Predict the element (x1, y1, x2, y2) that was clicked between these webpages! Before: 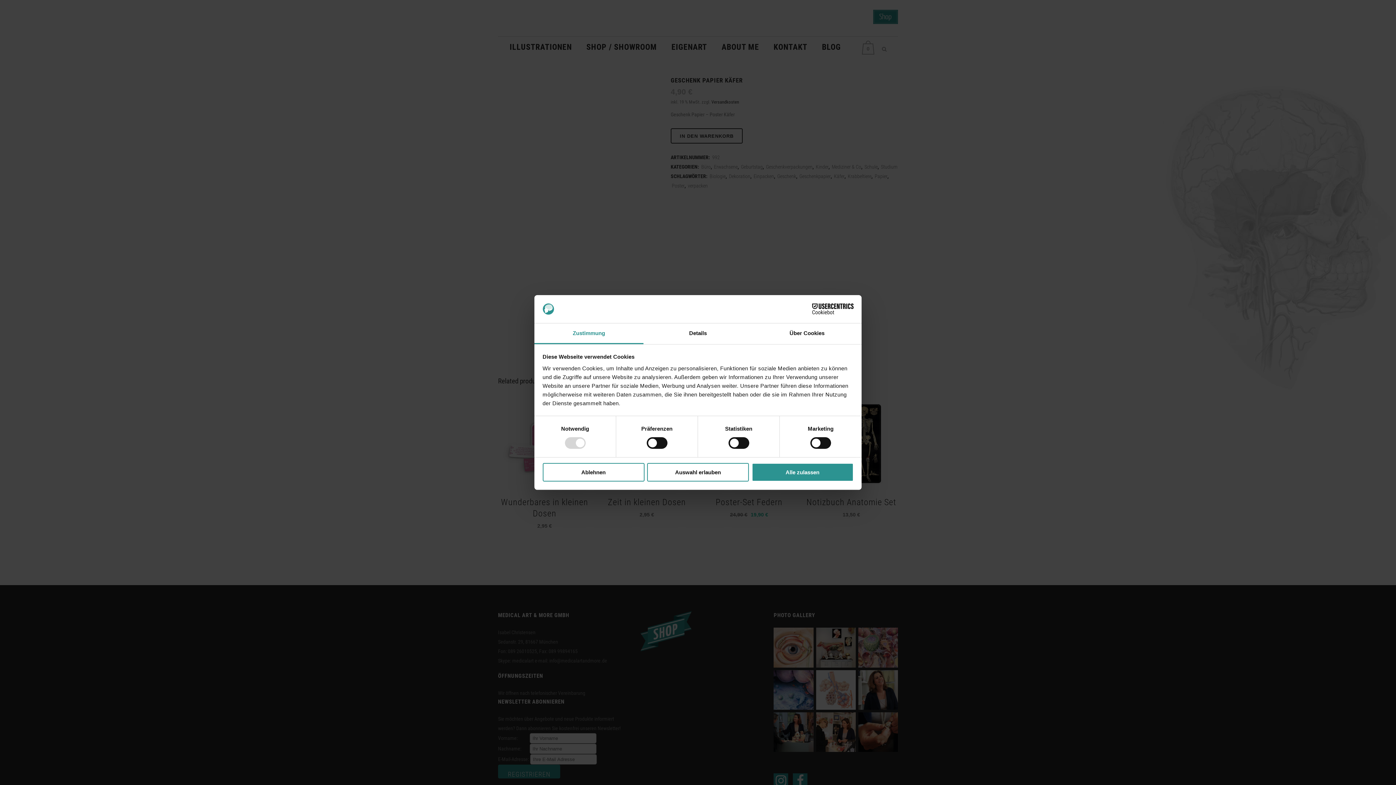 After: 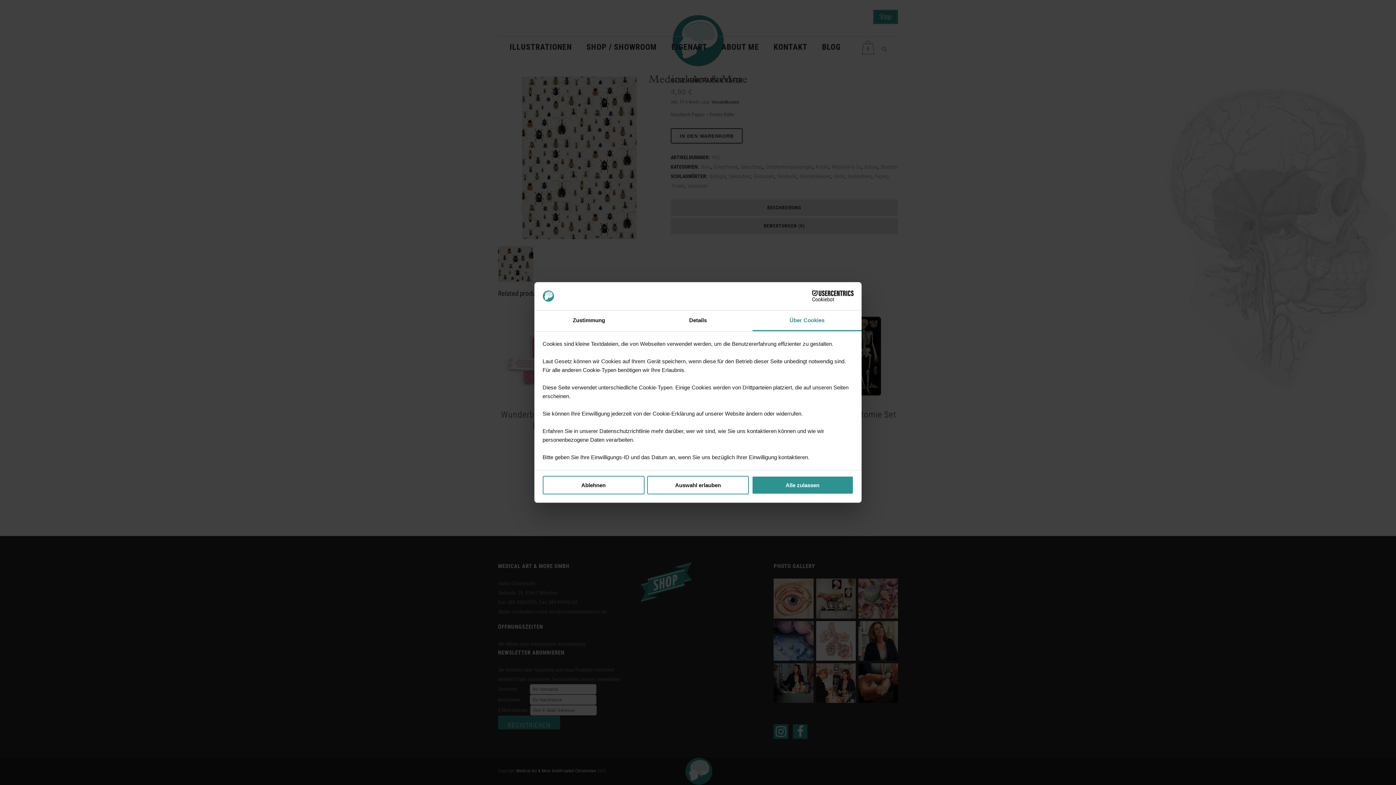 Action: bbox: (752, 323, 861, 344) label: Über Cookies